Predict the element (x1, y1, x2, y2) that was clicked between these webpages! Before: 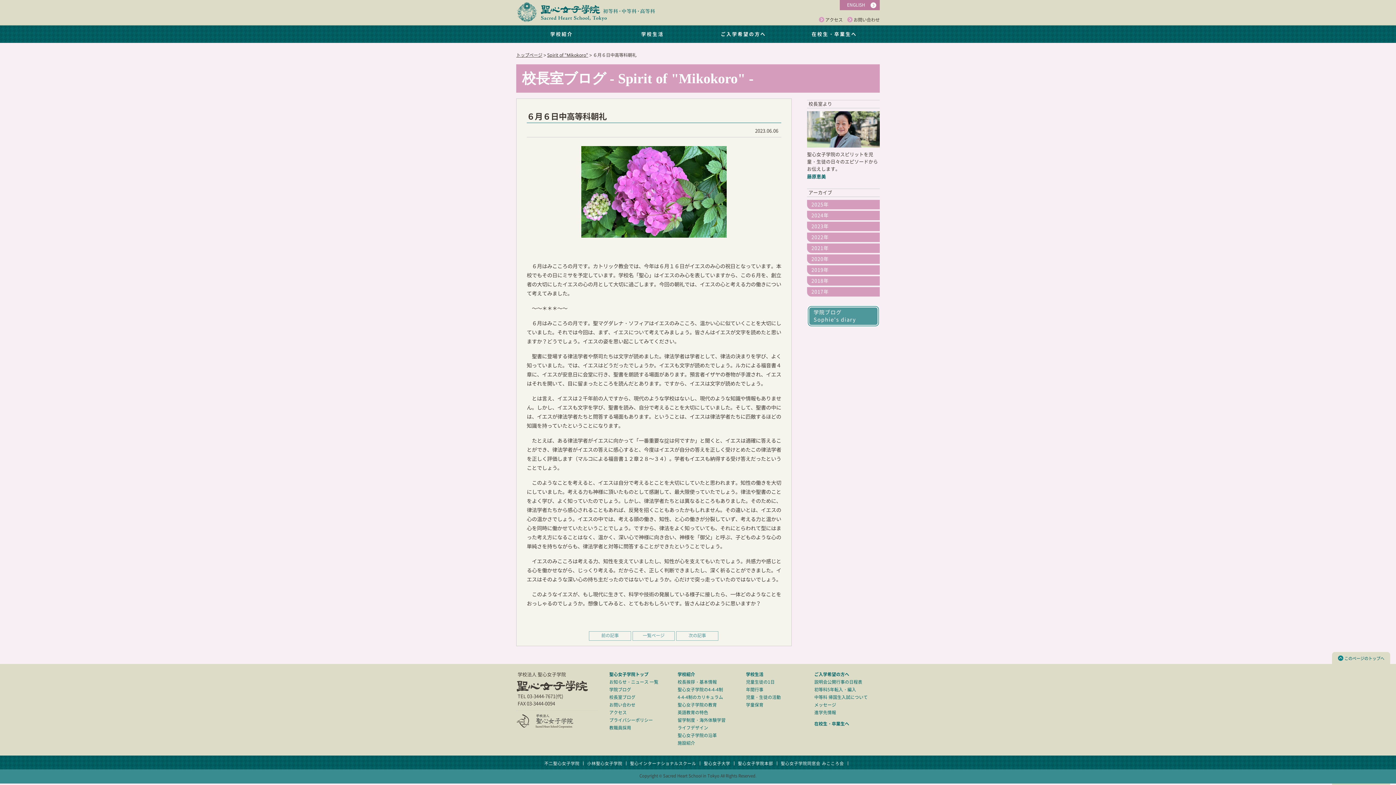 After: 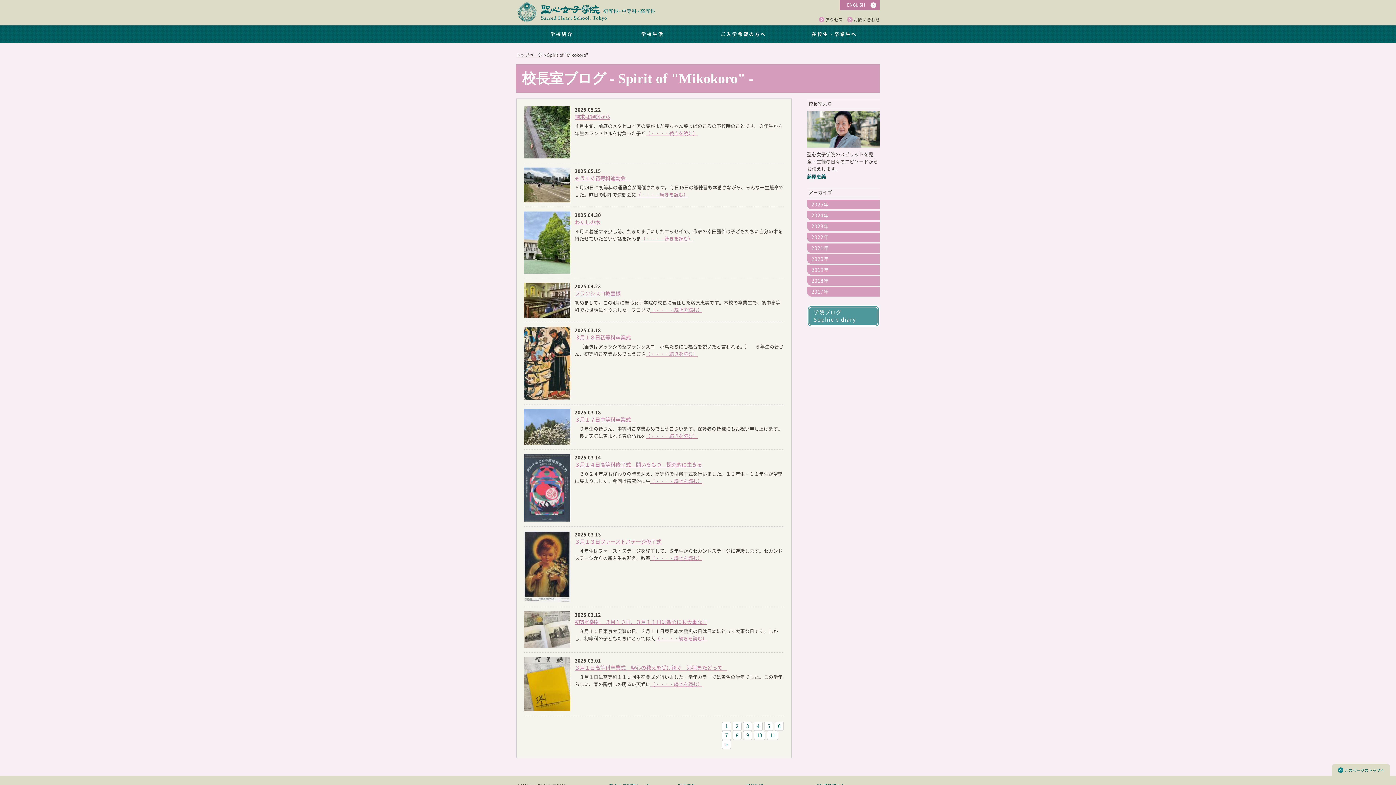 Action: bbox: (609, 695, 635, 699) label: 校長室ブログ